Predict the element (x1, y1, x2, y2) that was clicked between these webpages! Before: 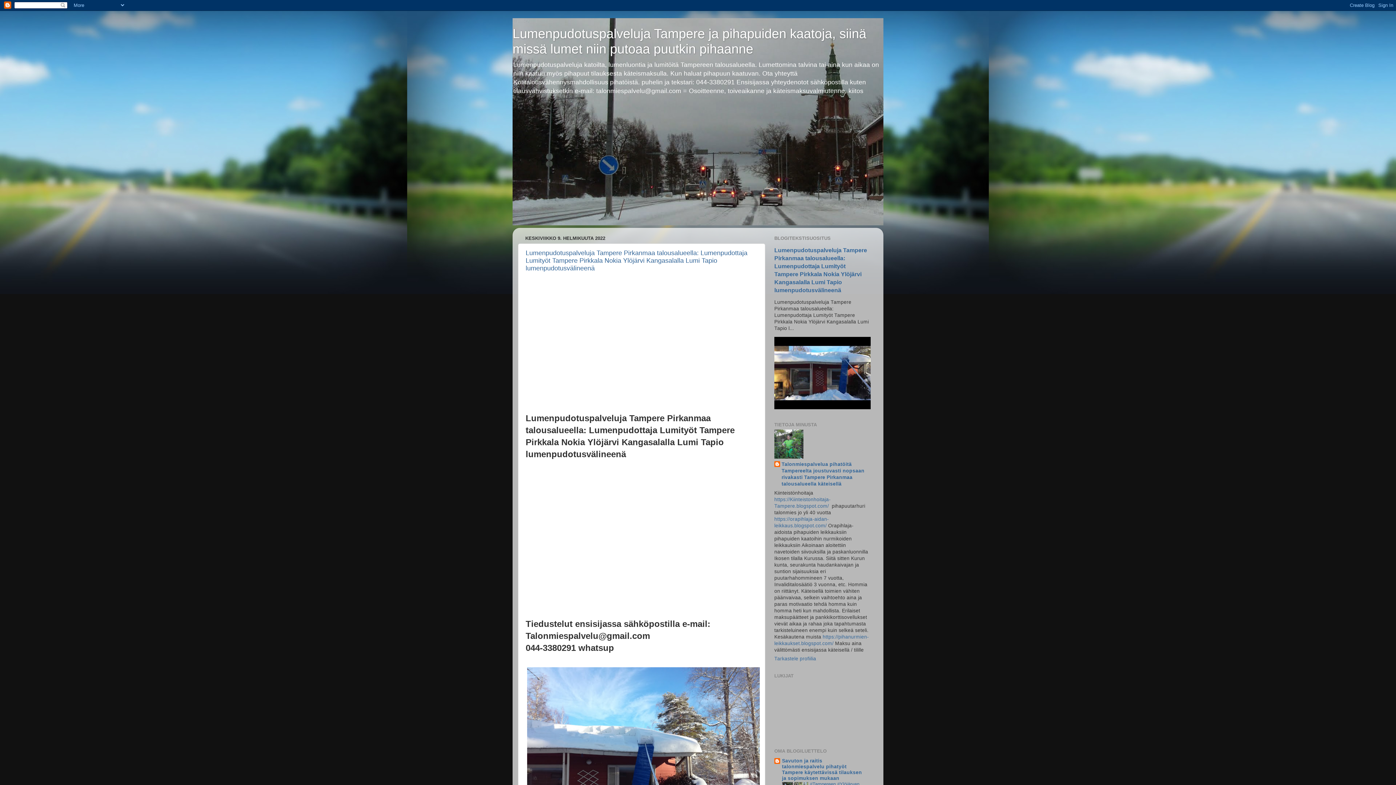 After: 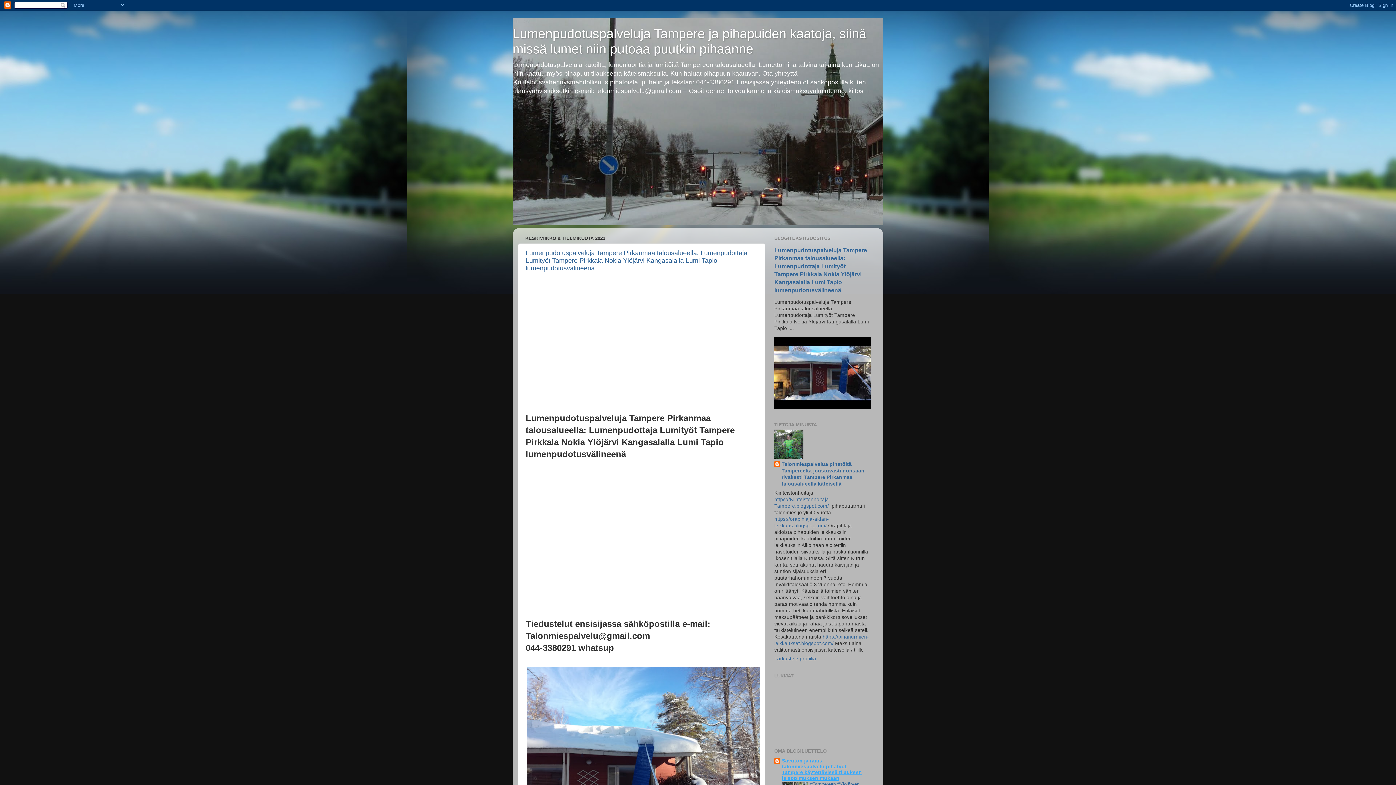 Action: bbox: (782, 758, 862, 781) label: Savuton ja raitis talonmiespalvelu pihatyöt Tampere käytettävissä tilauksen ja sopimuksen mukaan